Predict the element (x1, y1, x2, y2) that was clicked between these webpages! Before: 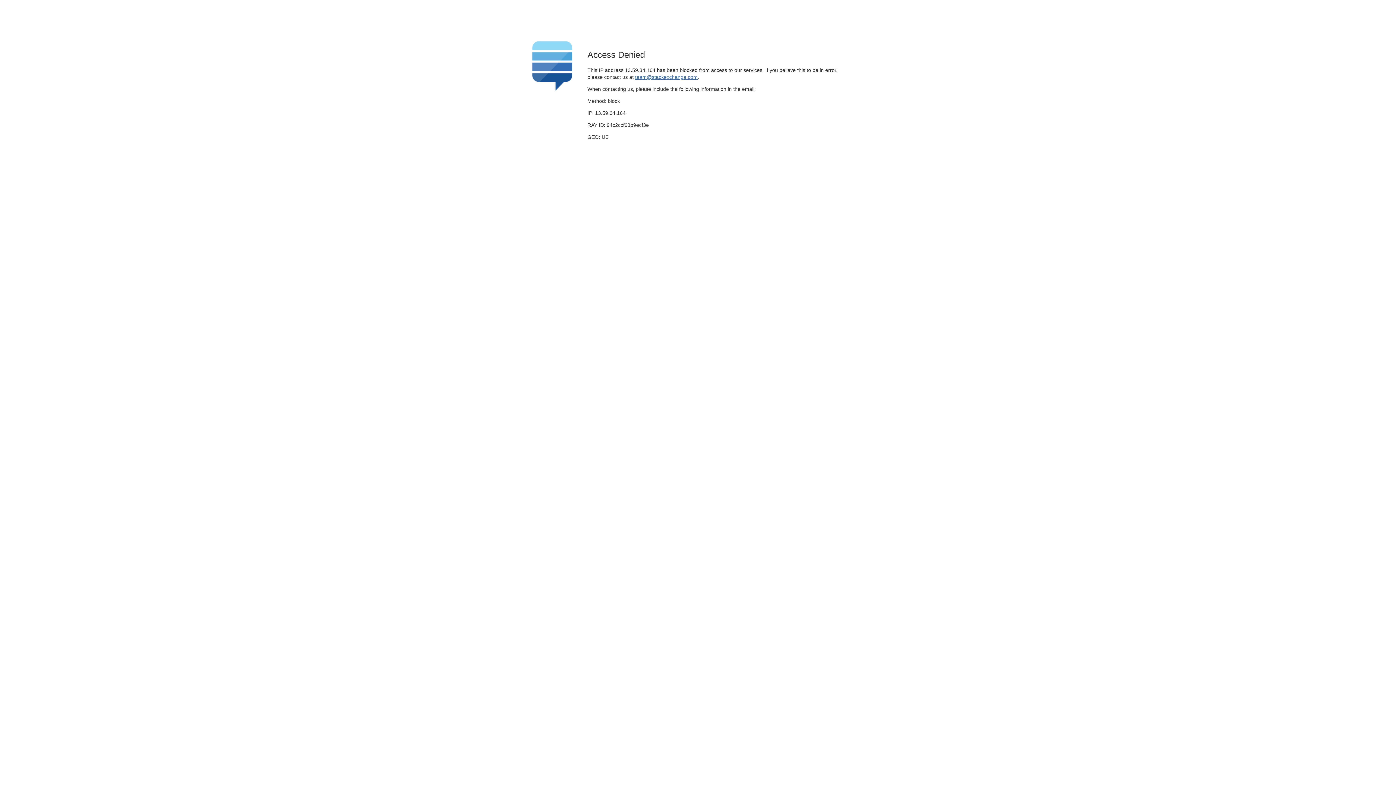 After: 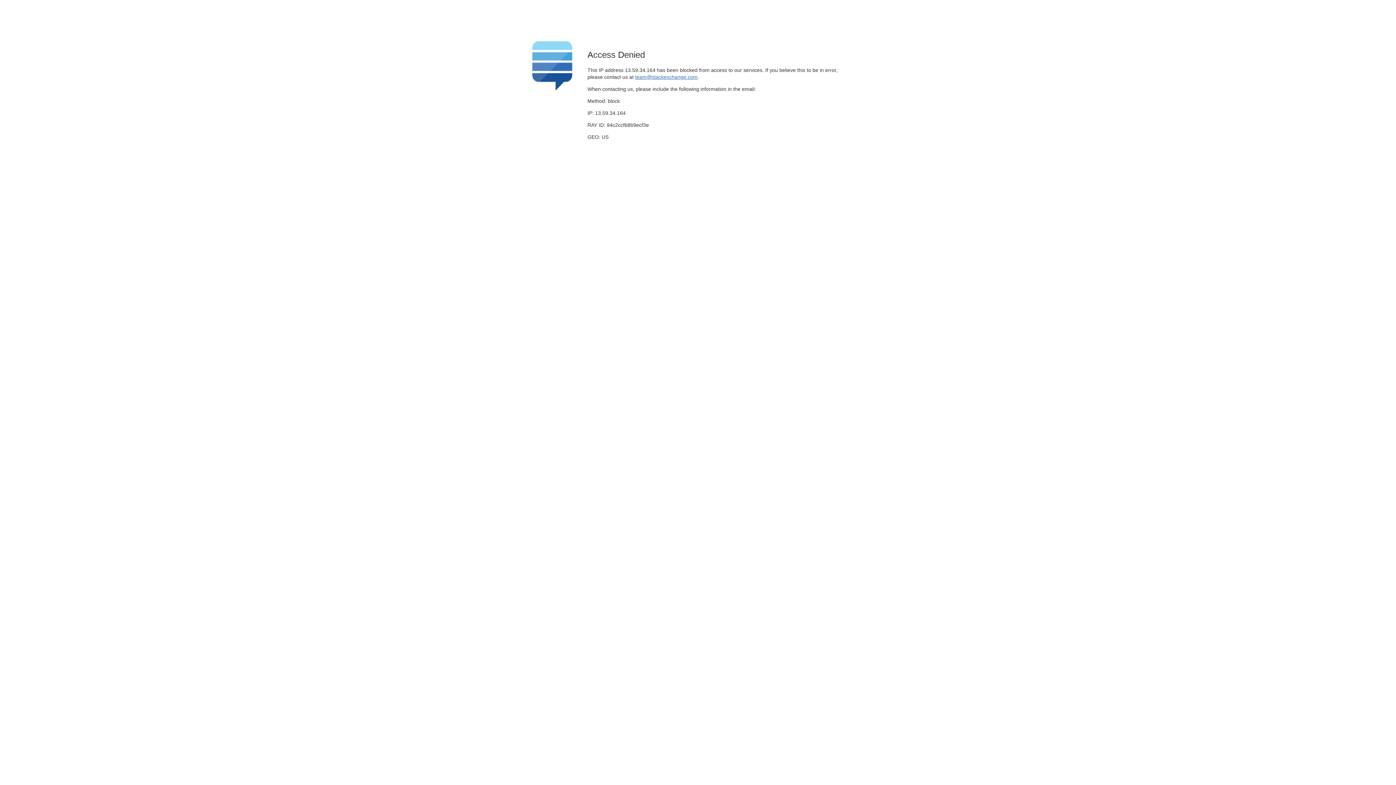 Action: bbox: (635, 74, 697, 79) label: team@stackexchange.com